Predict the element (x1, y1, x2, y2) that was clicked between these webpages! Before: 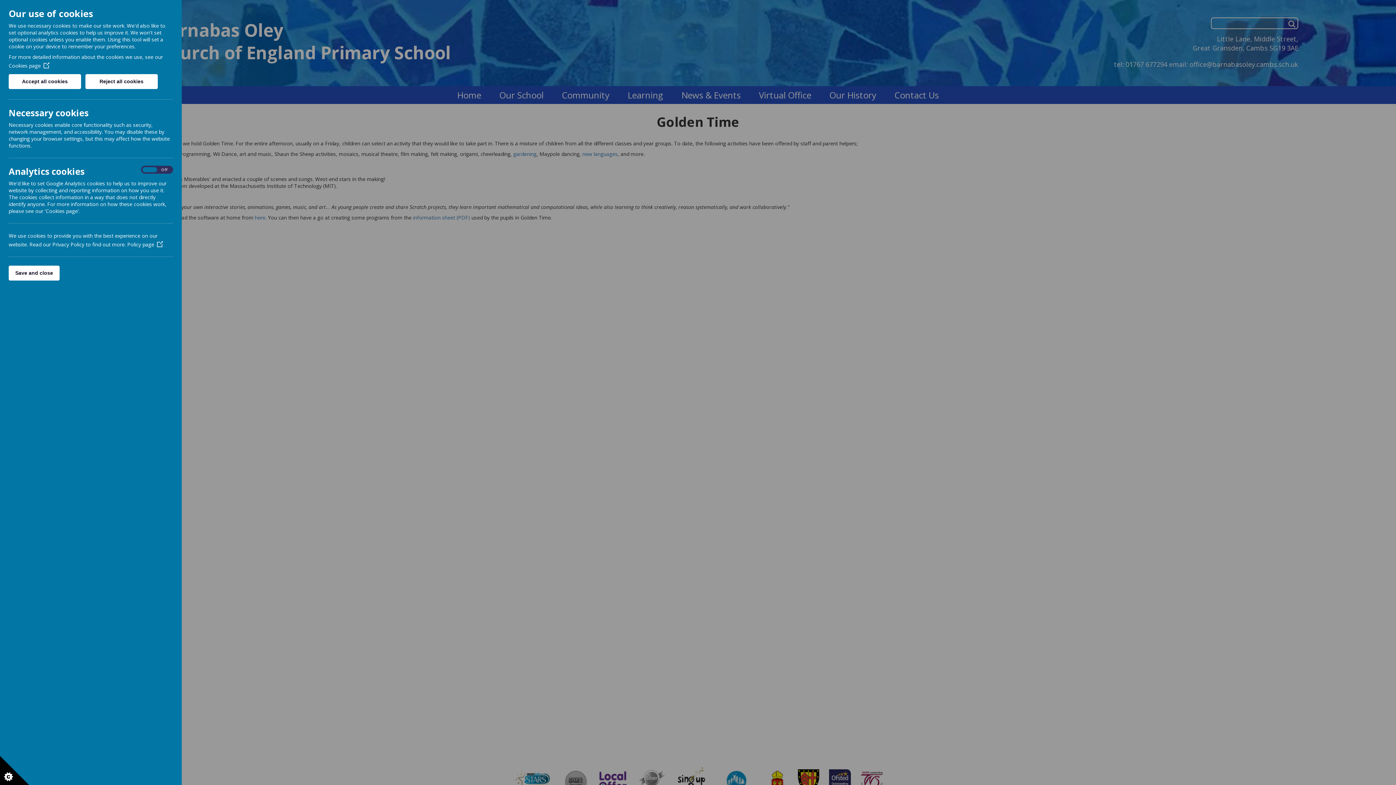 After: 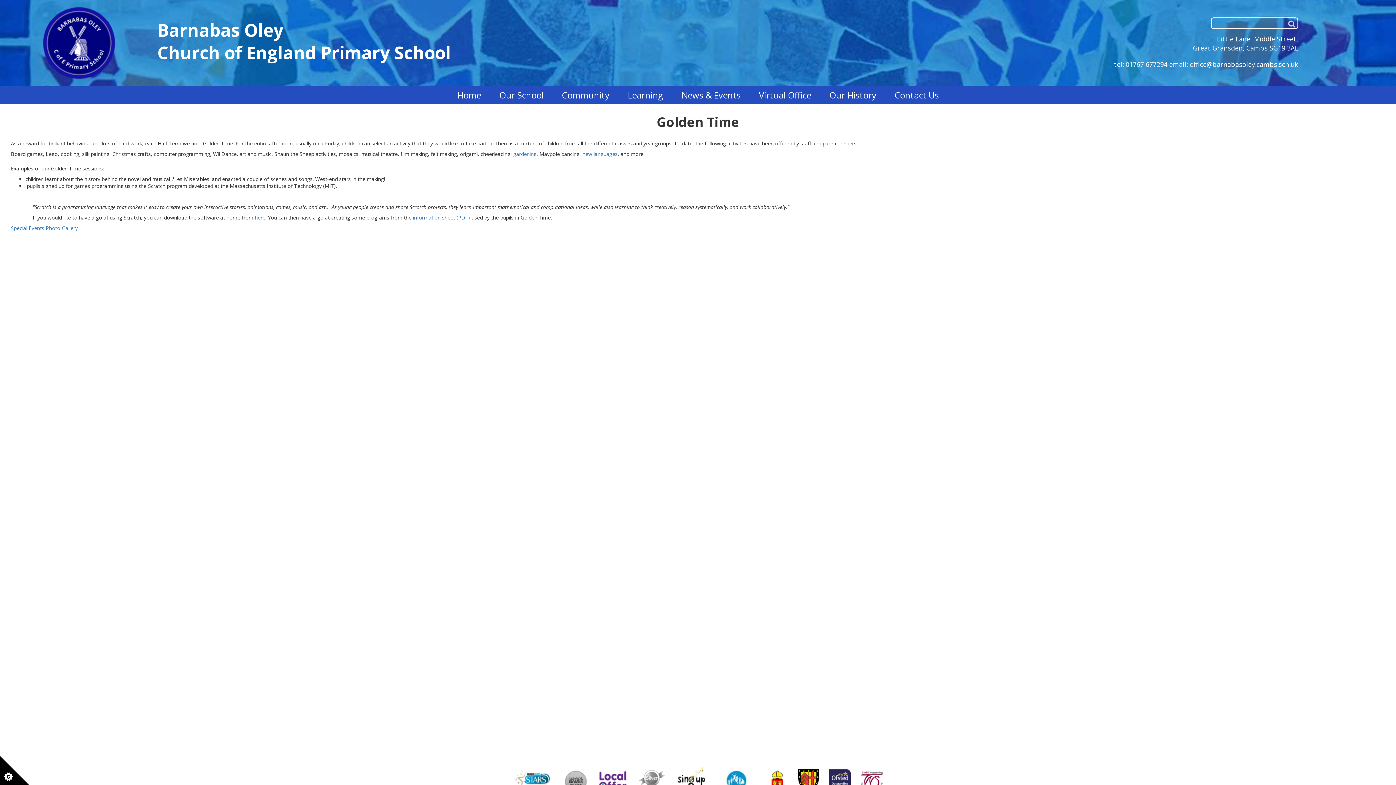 Action: label: Accept all cookies bbox: (8, 74, 81, 89)